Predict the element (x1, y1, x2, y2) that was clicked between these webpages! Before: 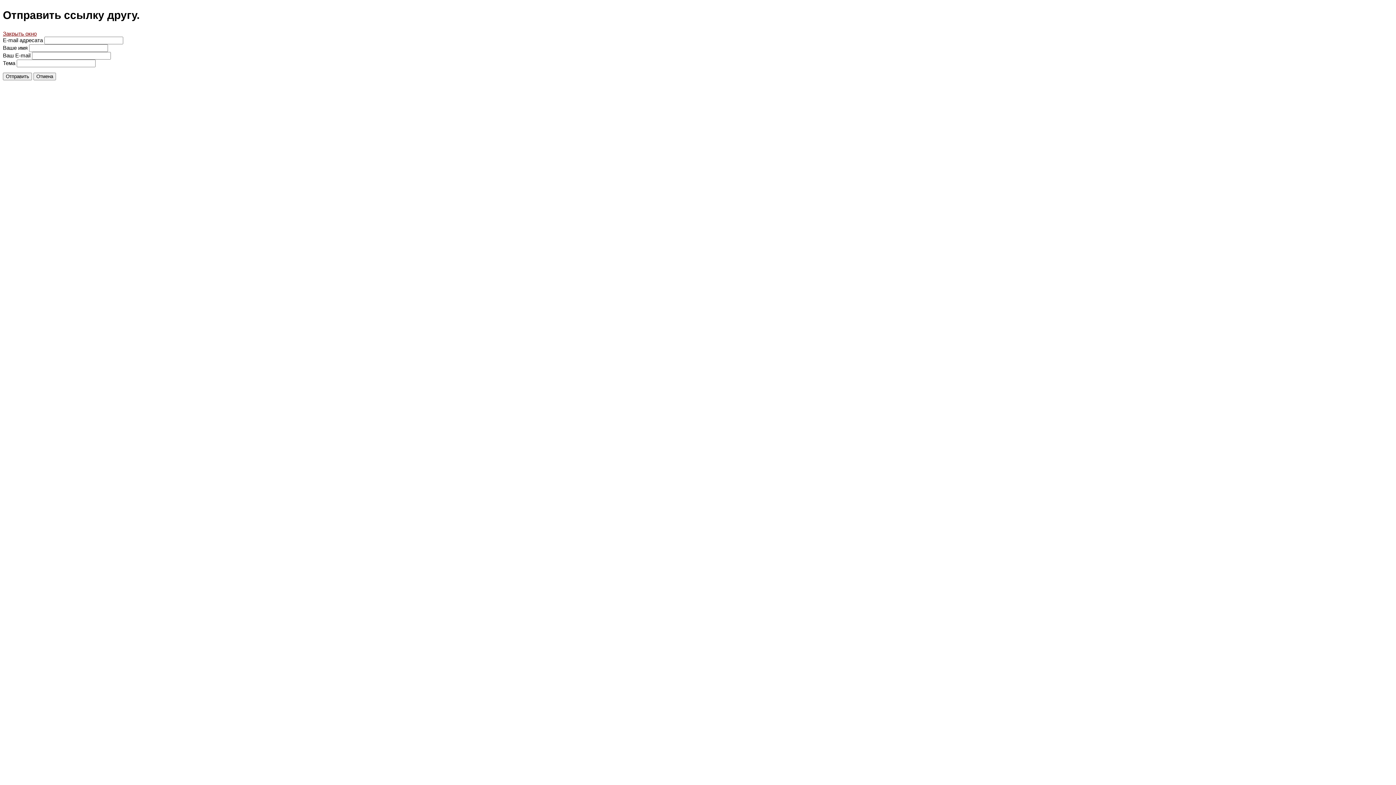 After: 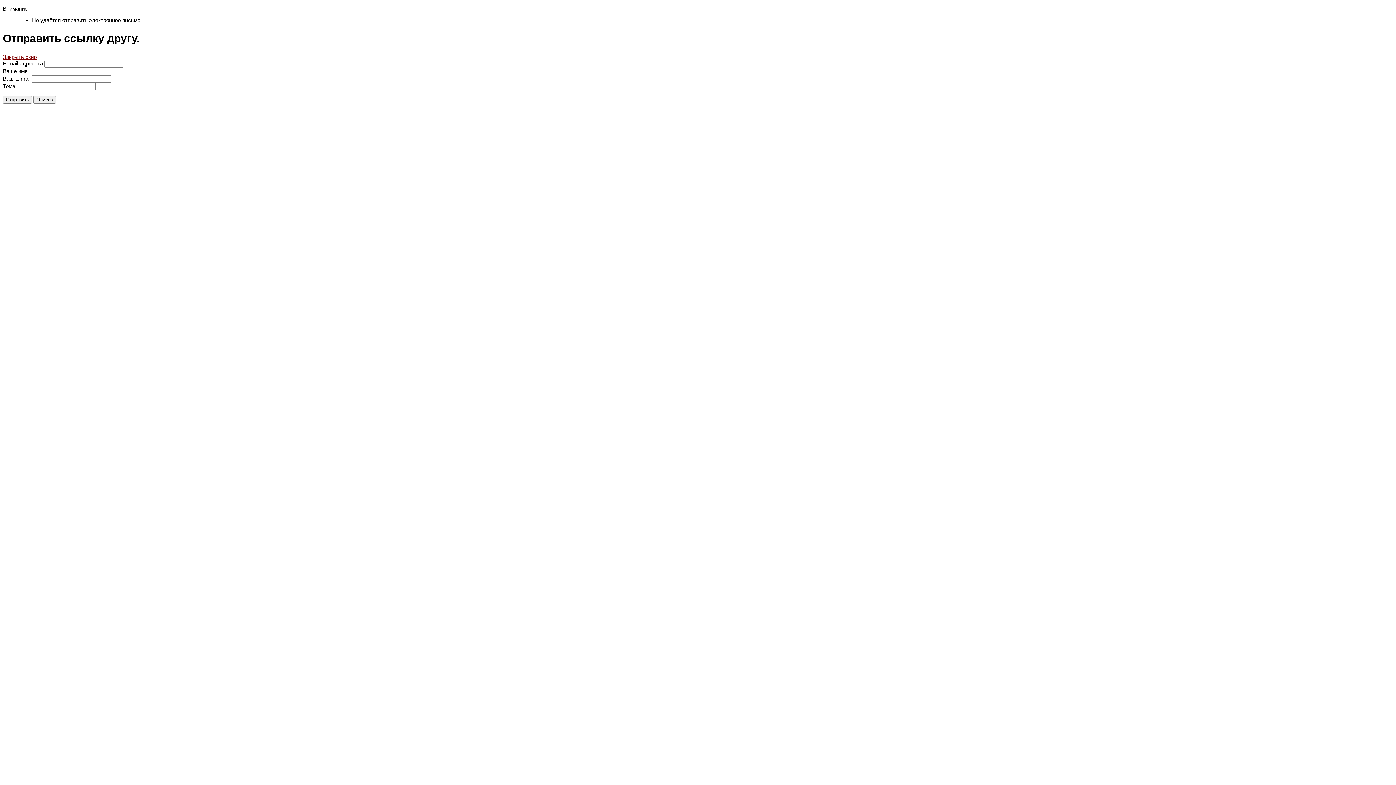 Action: bbox: (2, 72, 32, 80) label: Отправить